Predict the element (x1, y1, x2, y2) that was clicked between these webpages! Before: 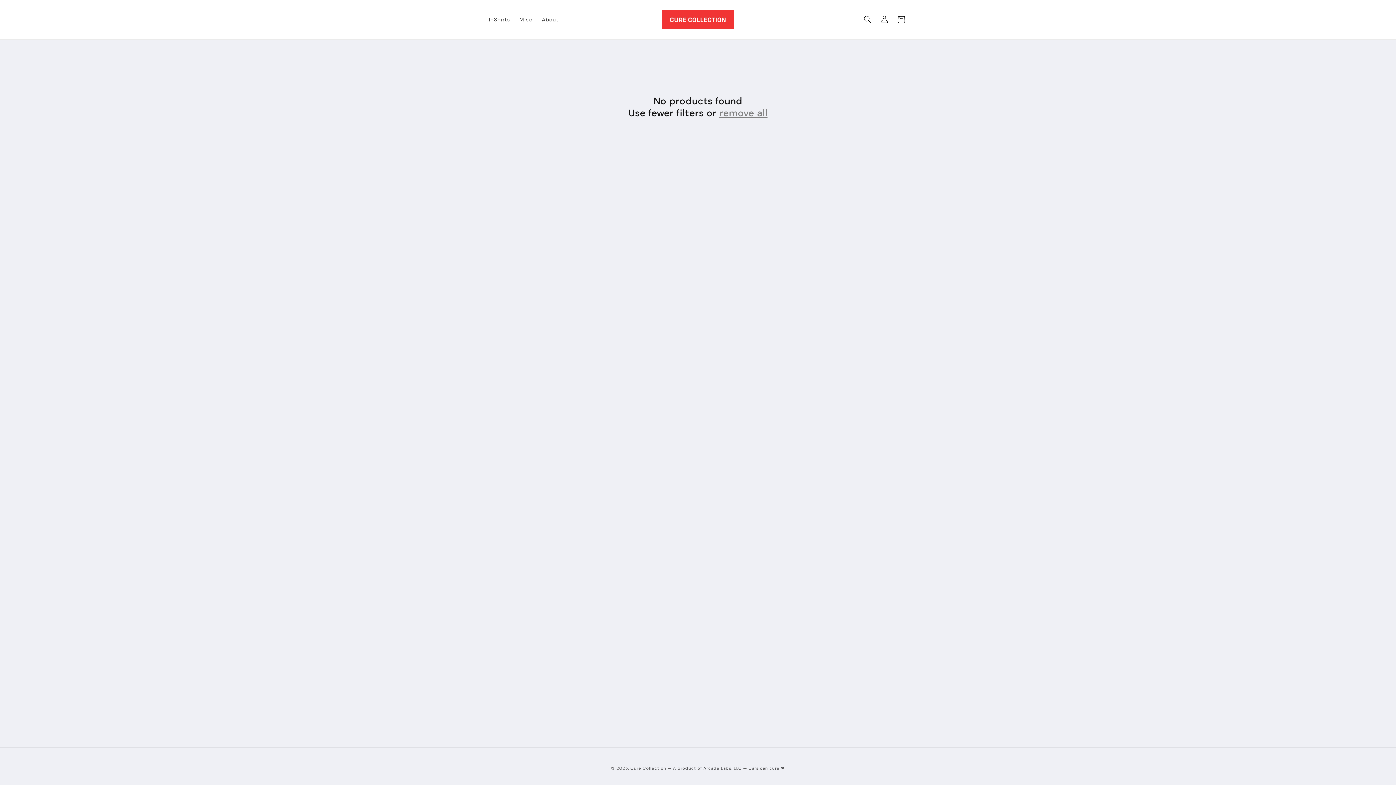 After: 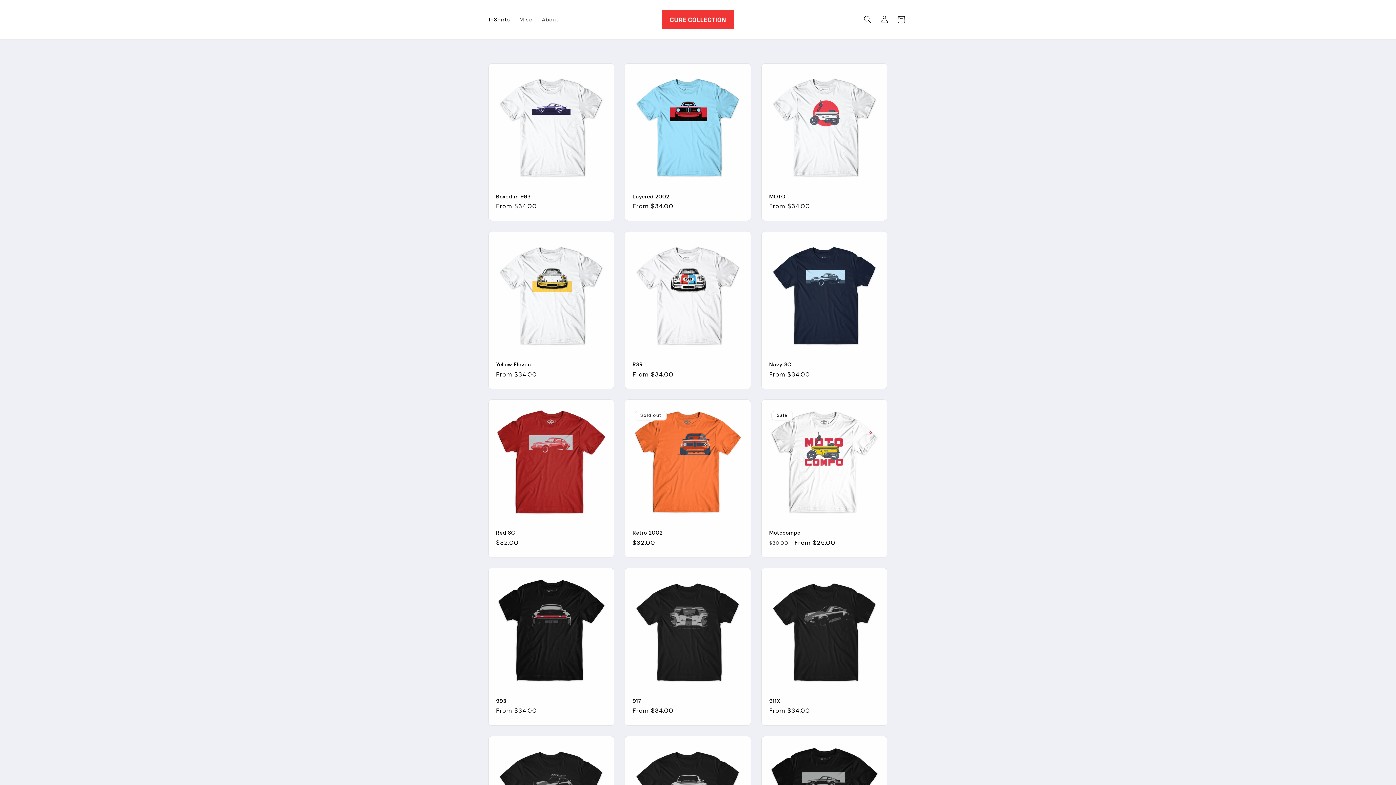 Action: label: T-Shirts bbox: (483, 11, 514, 27)